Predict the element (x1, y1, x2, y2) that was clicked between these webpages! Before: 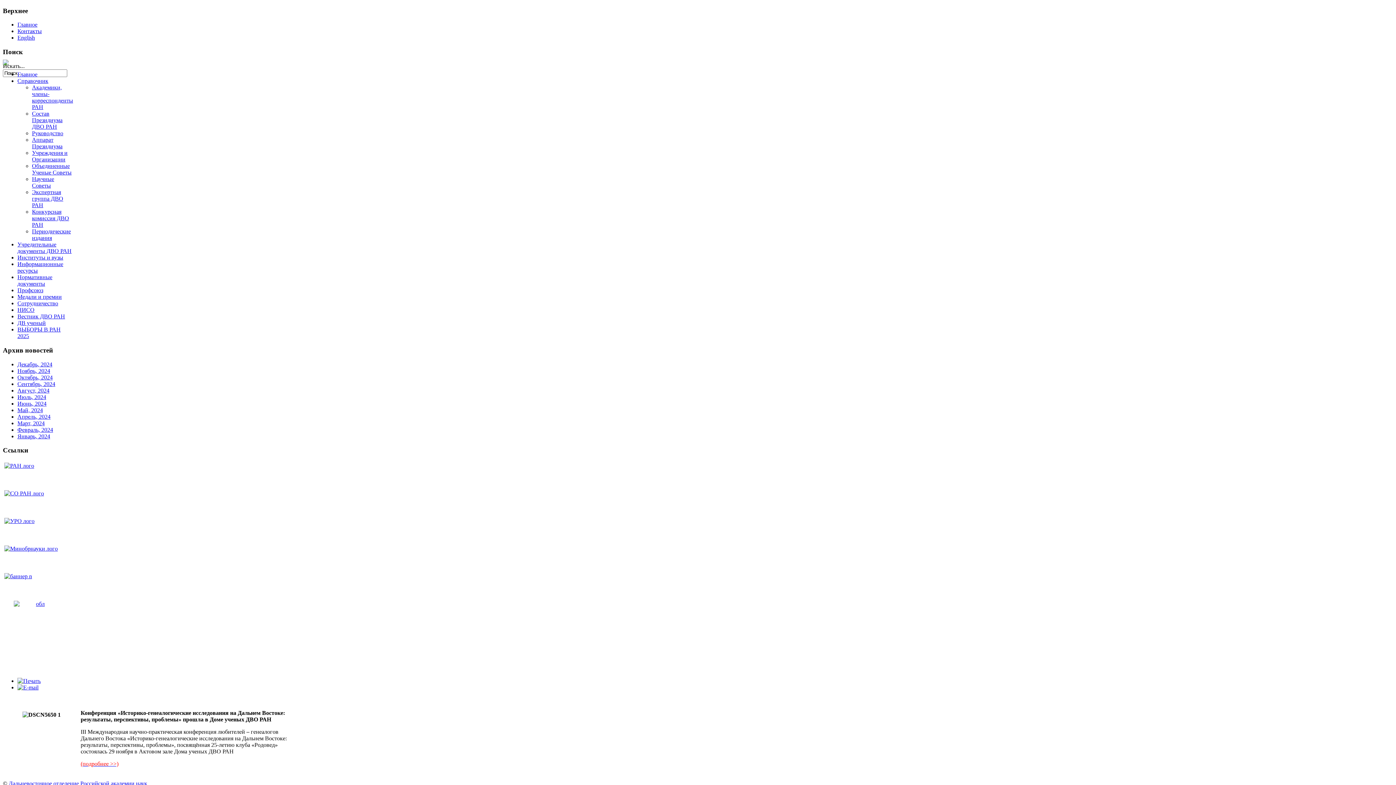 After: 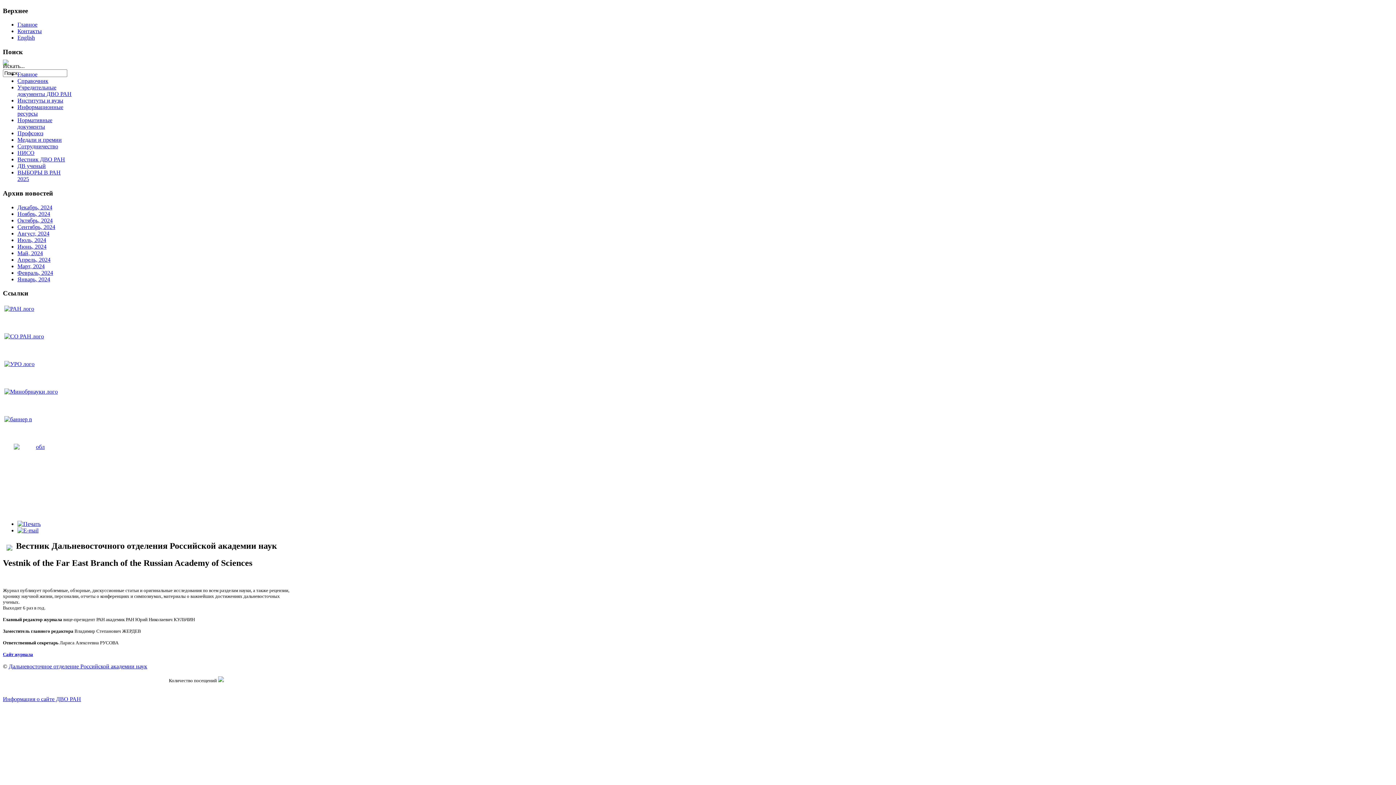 Action: label: Вестник ДВО РАН bbox: (17, 313, 65, 319)